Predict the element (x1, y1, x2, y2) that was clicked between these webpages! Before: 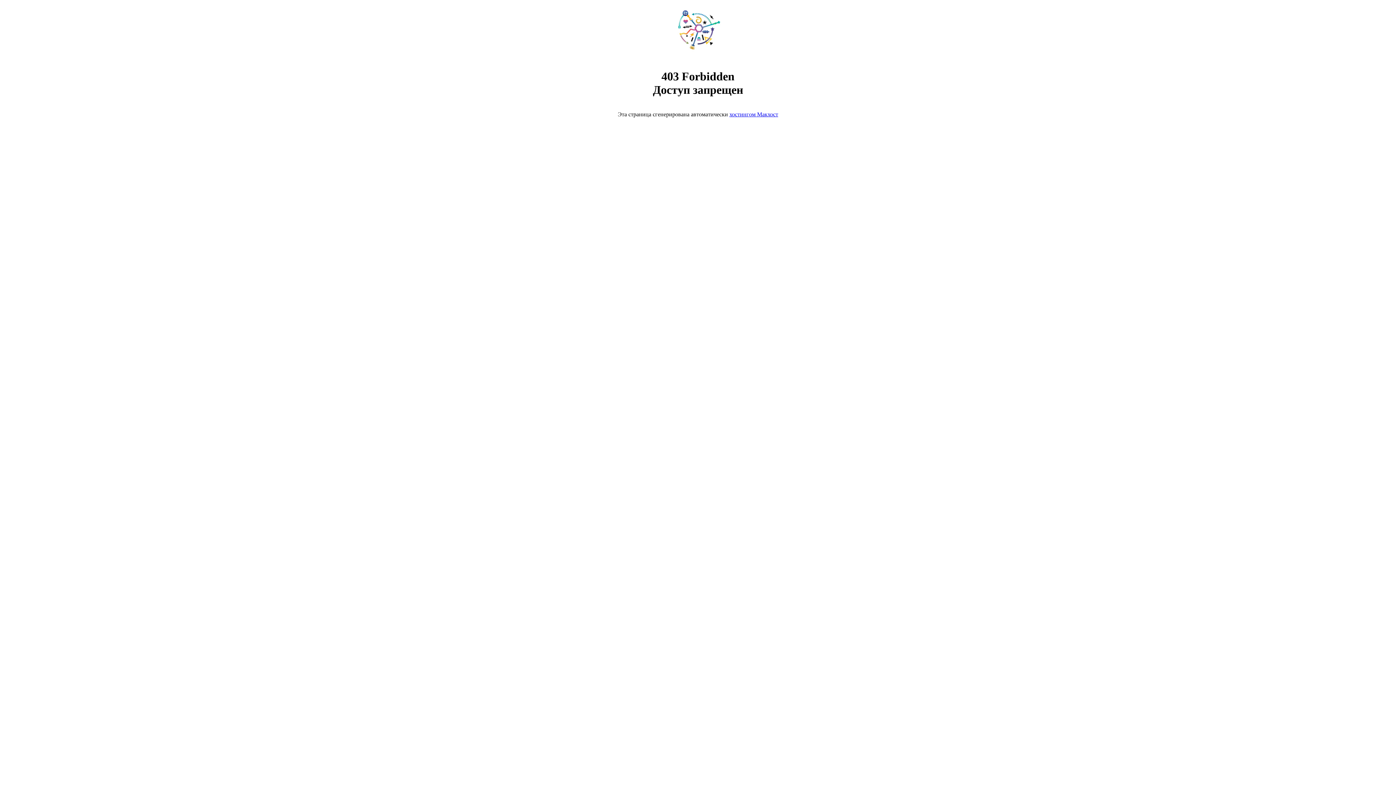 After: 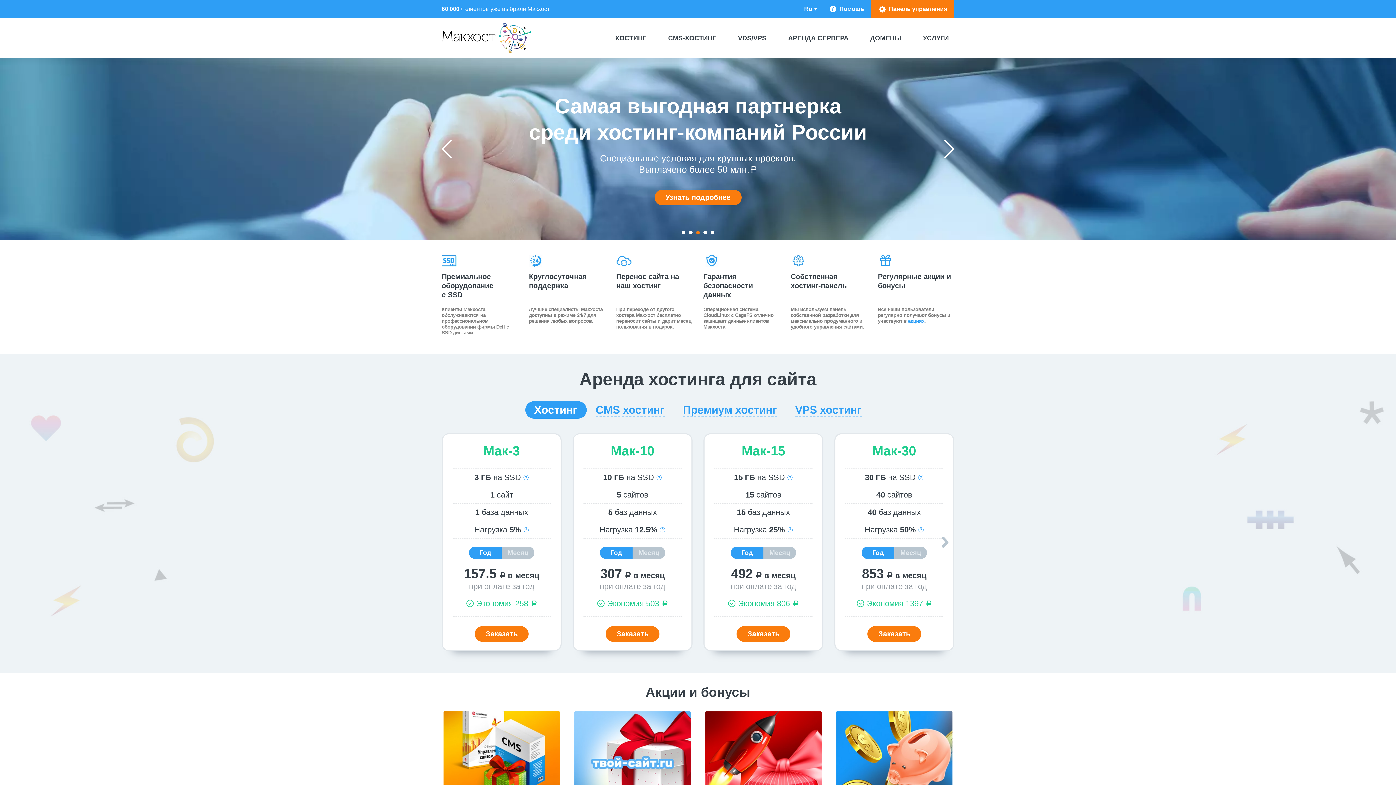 Action: bbox: (668, 50, 728, 56)